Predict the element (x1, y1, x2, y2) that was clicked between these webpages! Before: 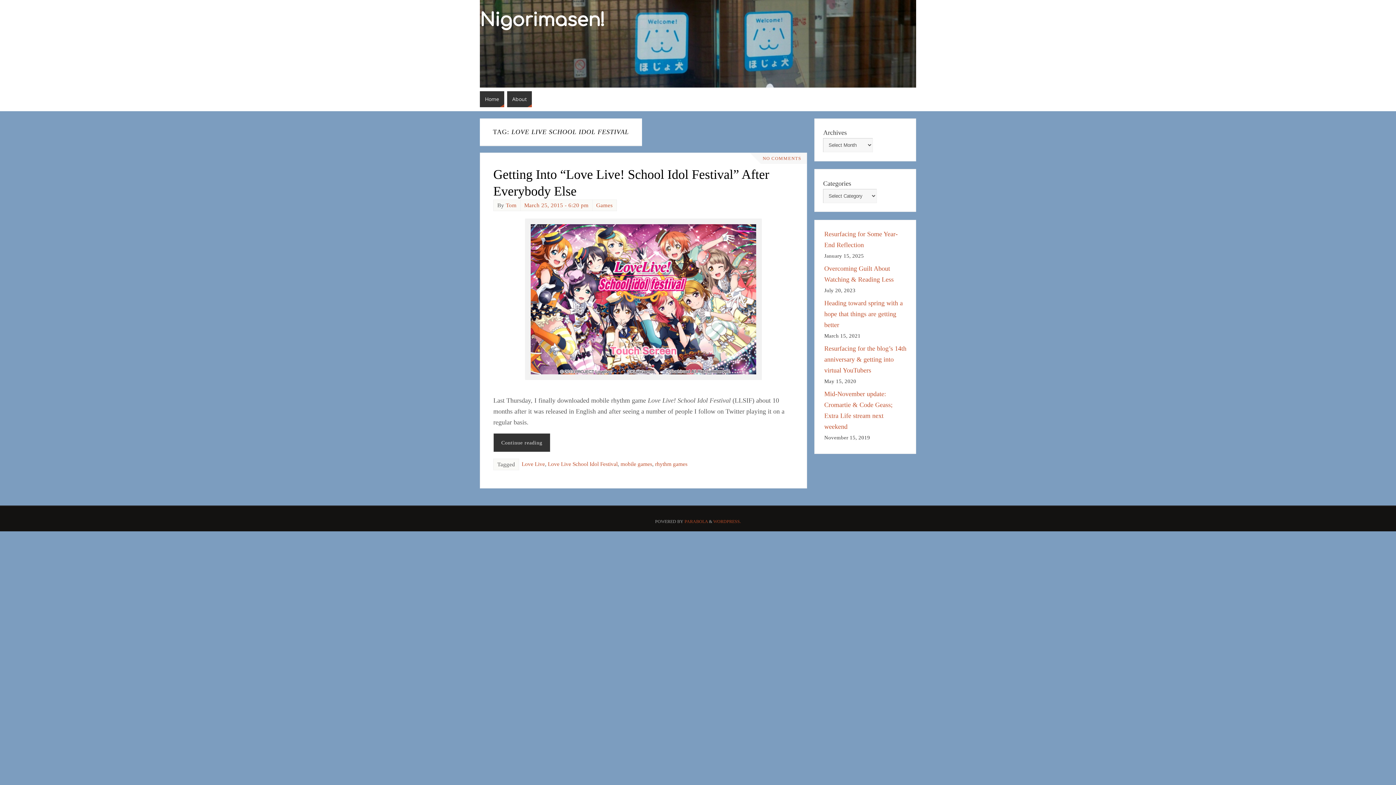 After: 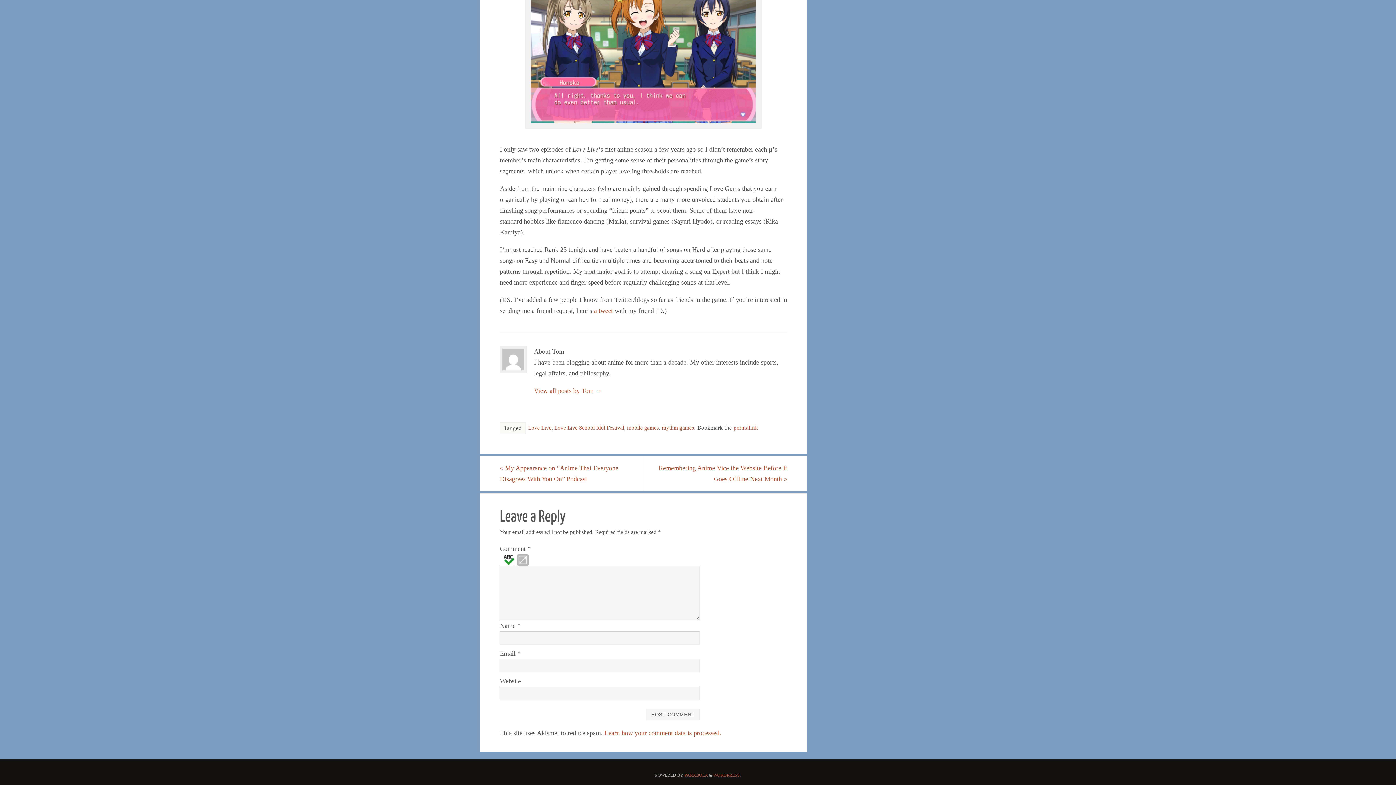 Action: label: NO COMMENTS bbox: (762, 156, 801, 161)